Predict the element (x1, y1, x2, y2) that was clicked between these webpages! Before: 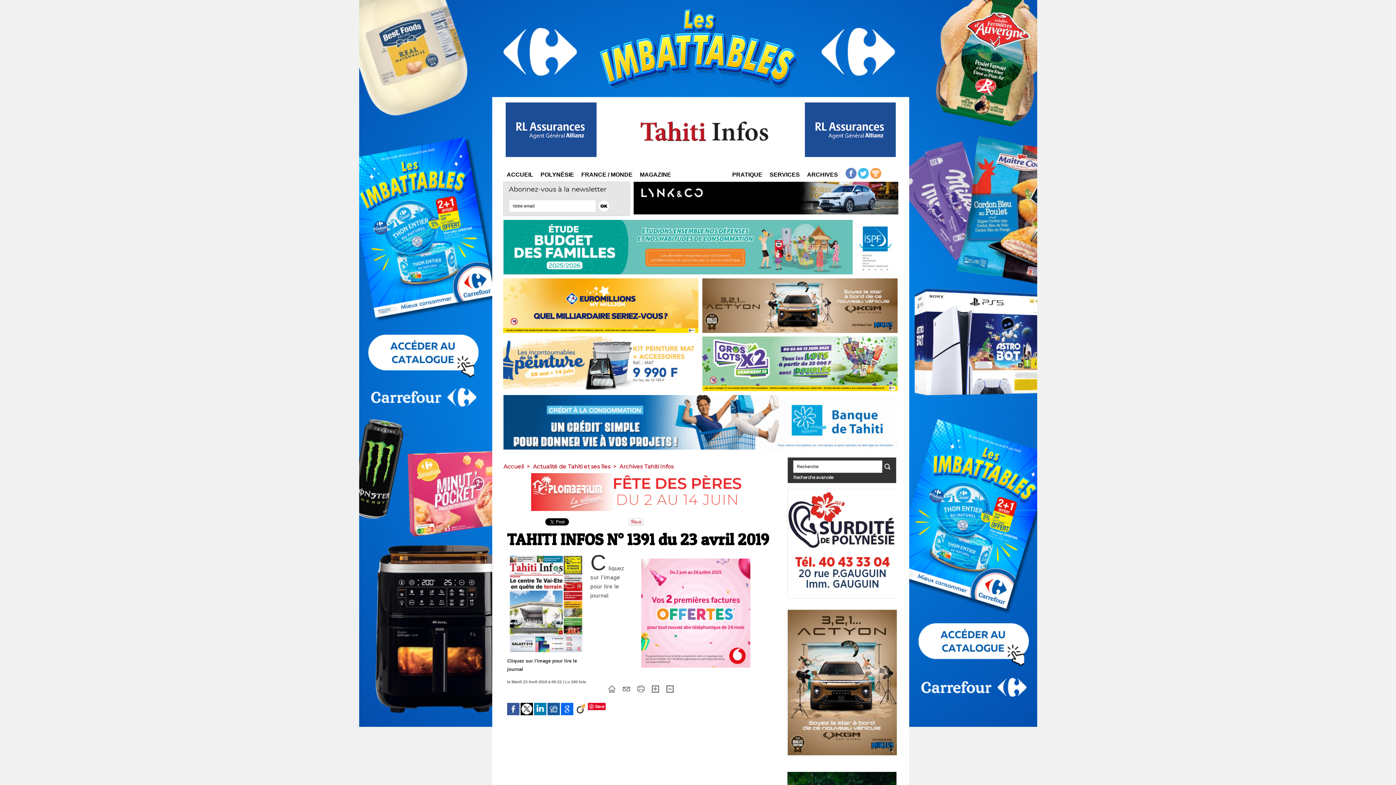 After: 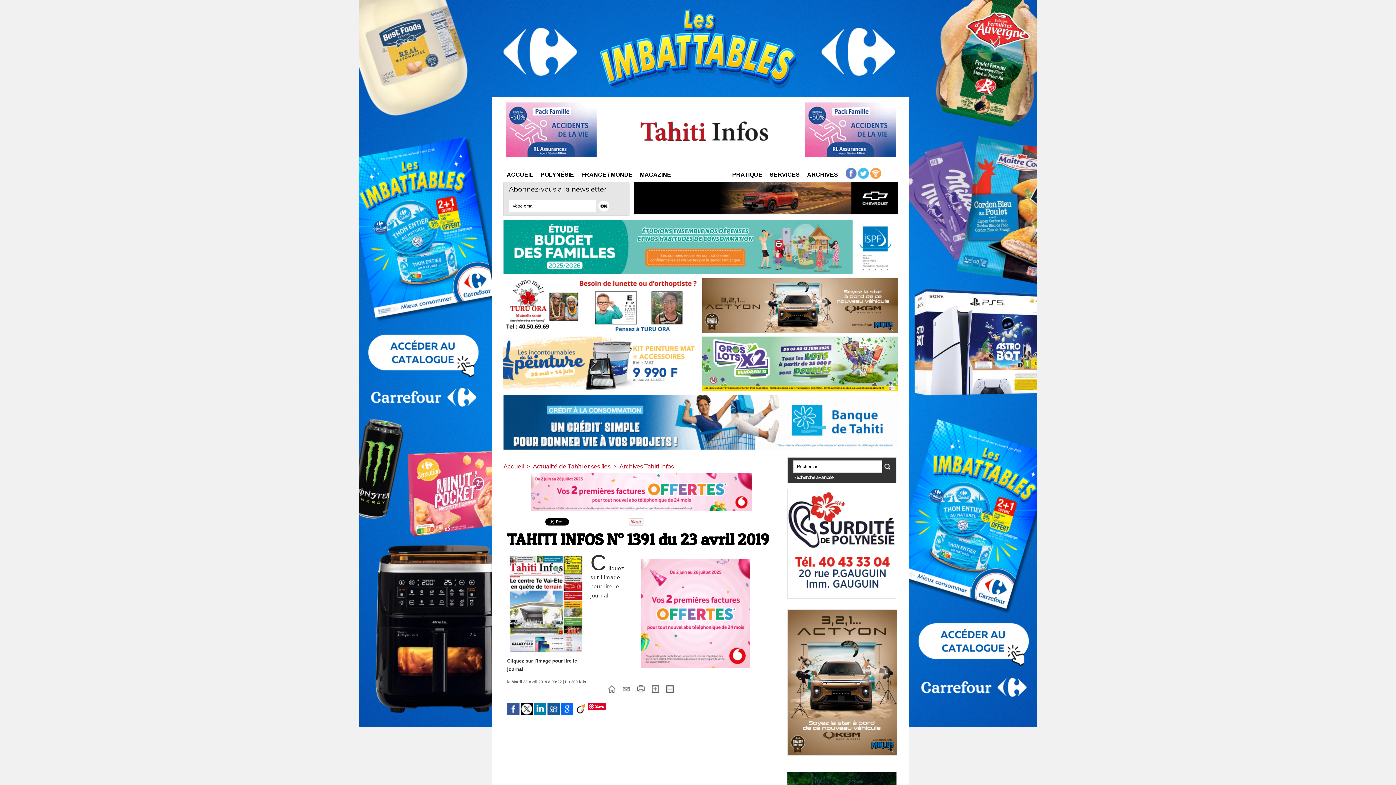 Action: bbox: (561, 704, 573, 709)